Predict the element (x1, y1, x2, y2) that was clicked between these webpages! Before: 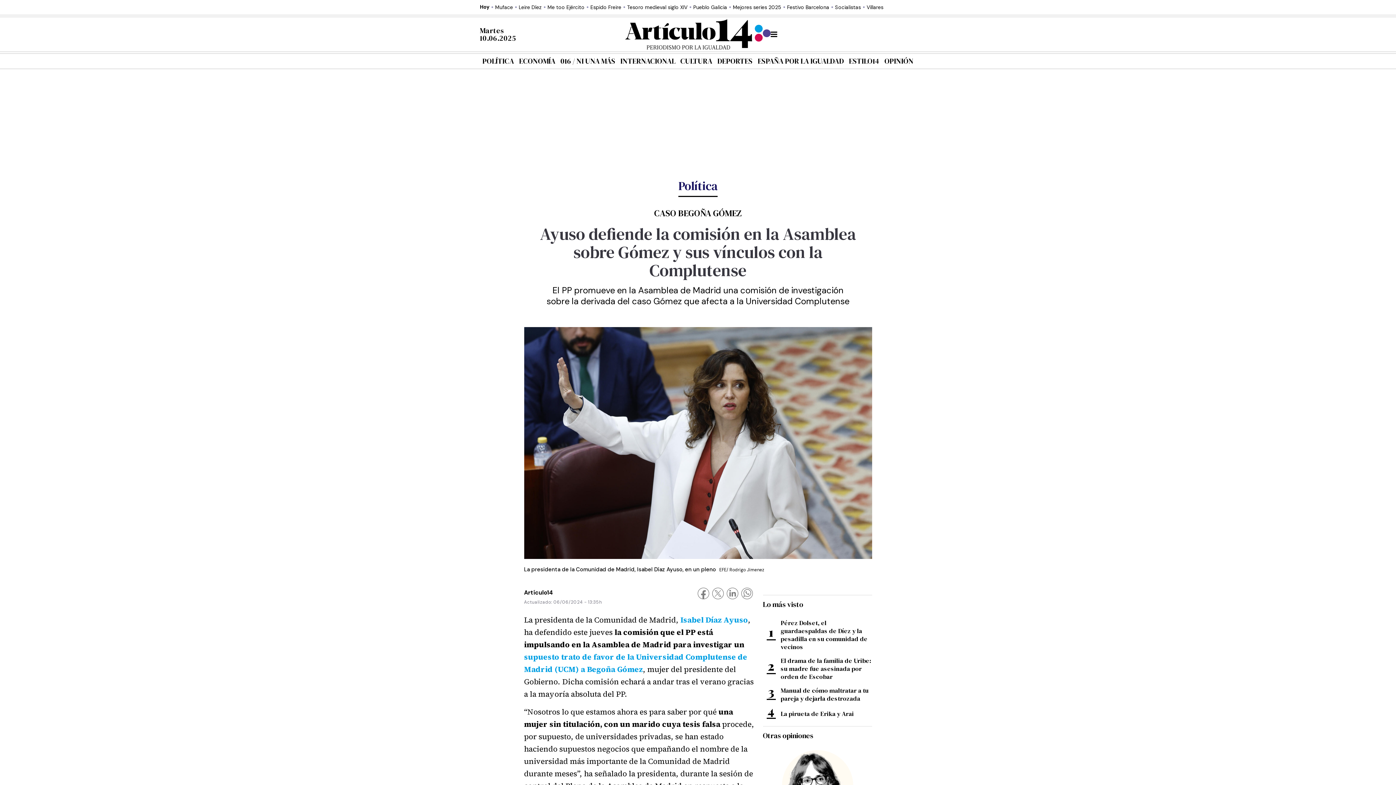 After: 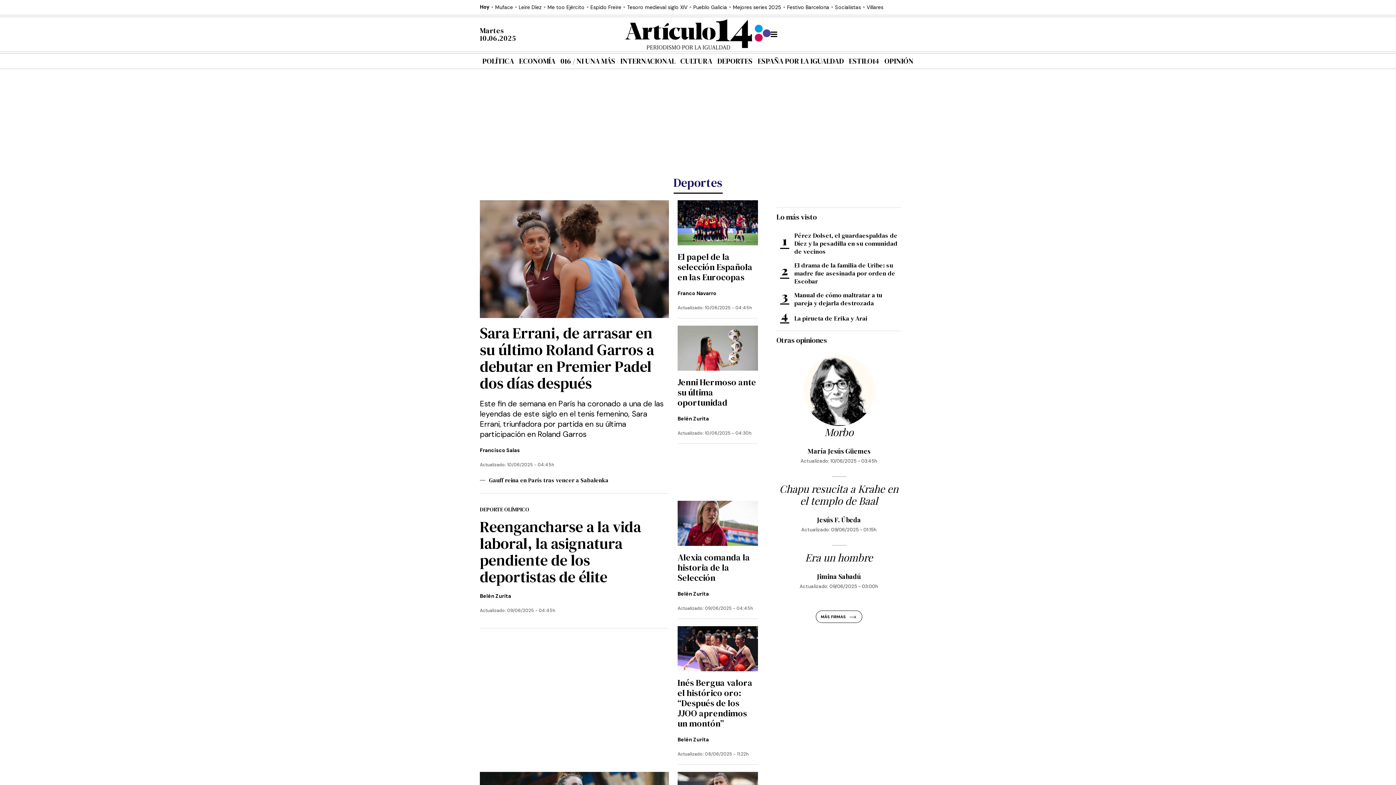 Action: bbox: (717, 53, 752, 68) label: DEPORTES